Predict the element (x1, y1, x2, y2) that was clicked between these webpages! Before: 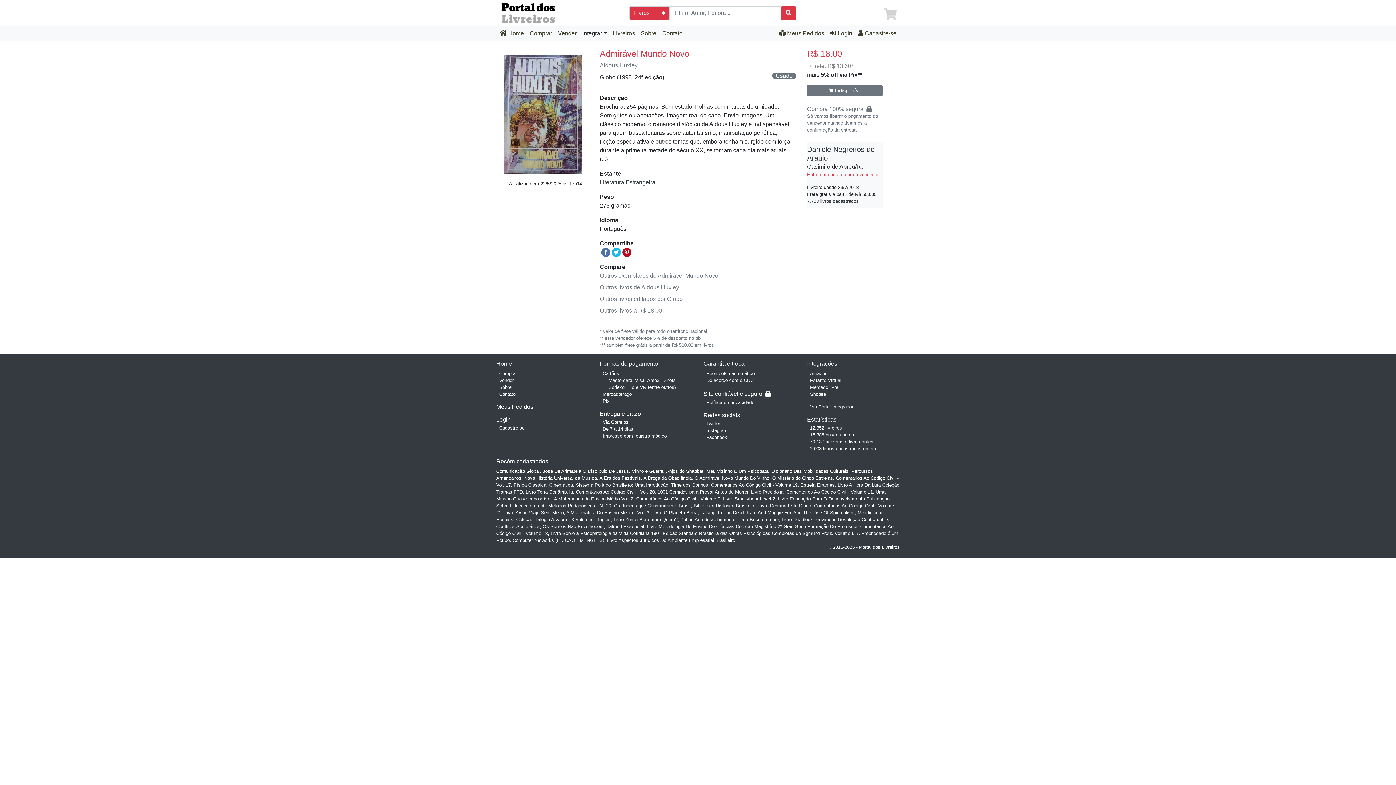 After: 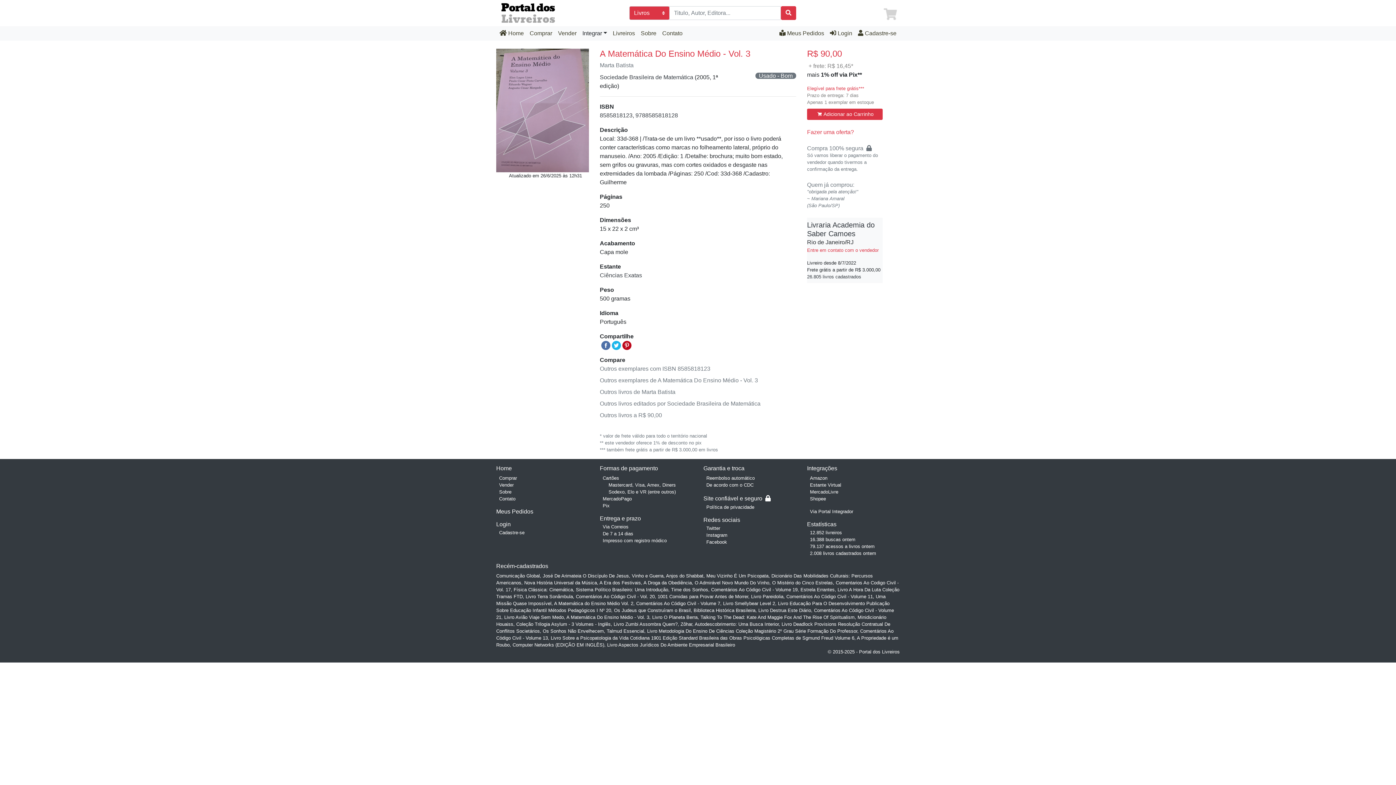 Action: bbox: (566, 510, 649, 515) label: A Matemática Do Ensino Médio - Vol. 3